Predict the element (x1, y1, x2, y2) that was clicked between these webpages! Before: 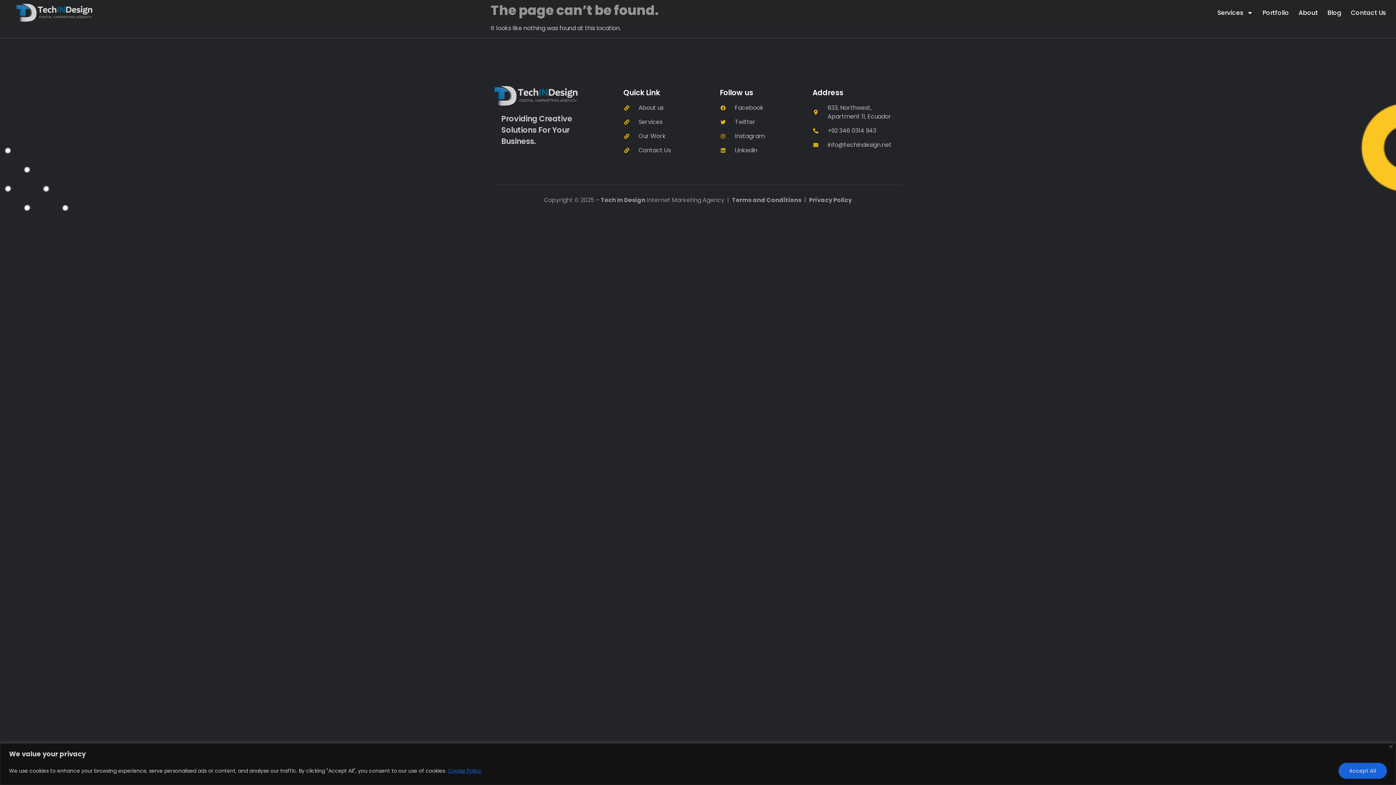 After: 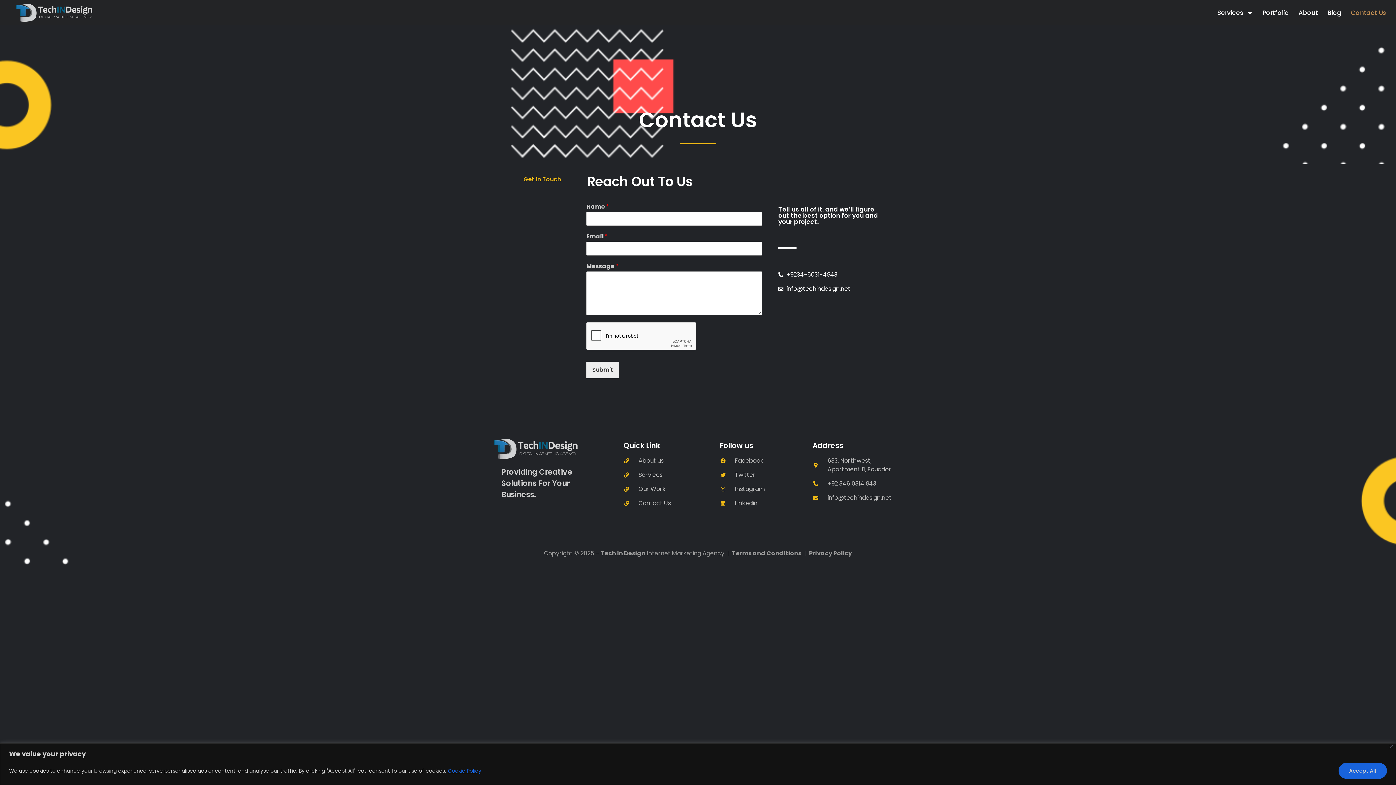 Action: label: Contact Us bbox: (624, 146, 698, 154)